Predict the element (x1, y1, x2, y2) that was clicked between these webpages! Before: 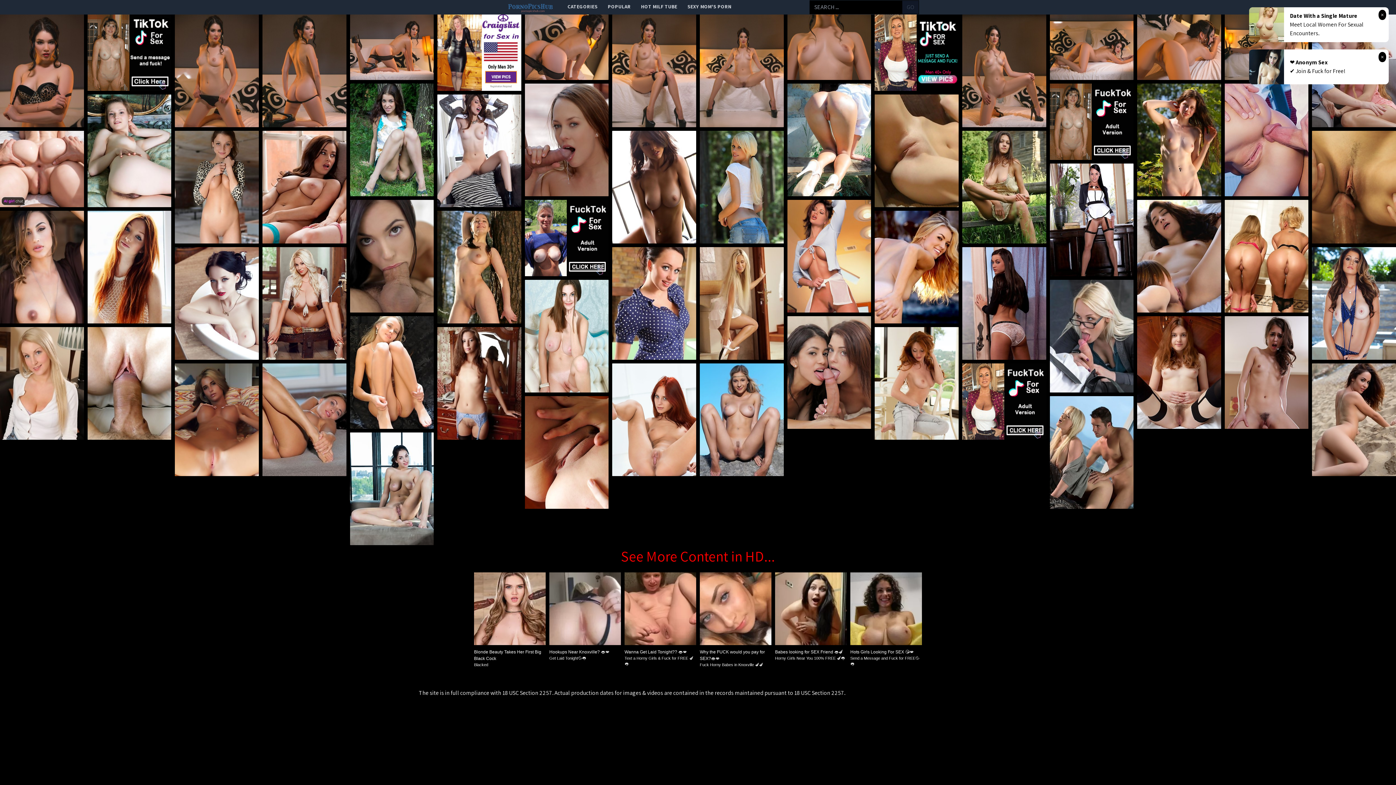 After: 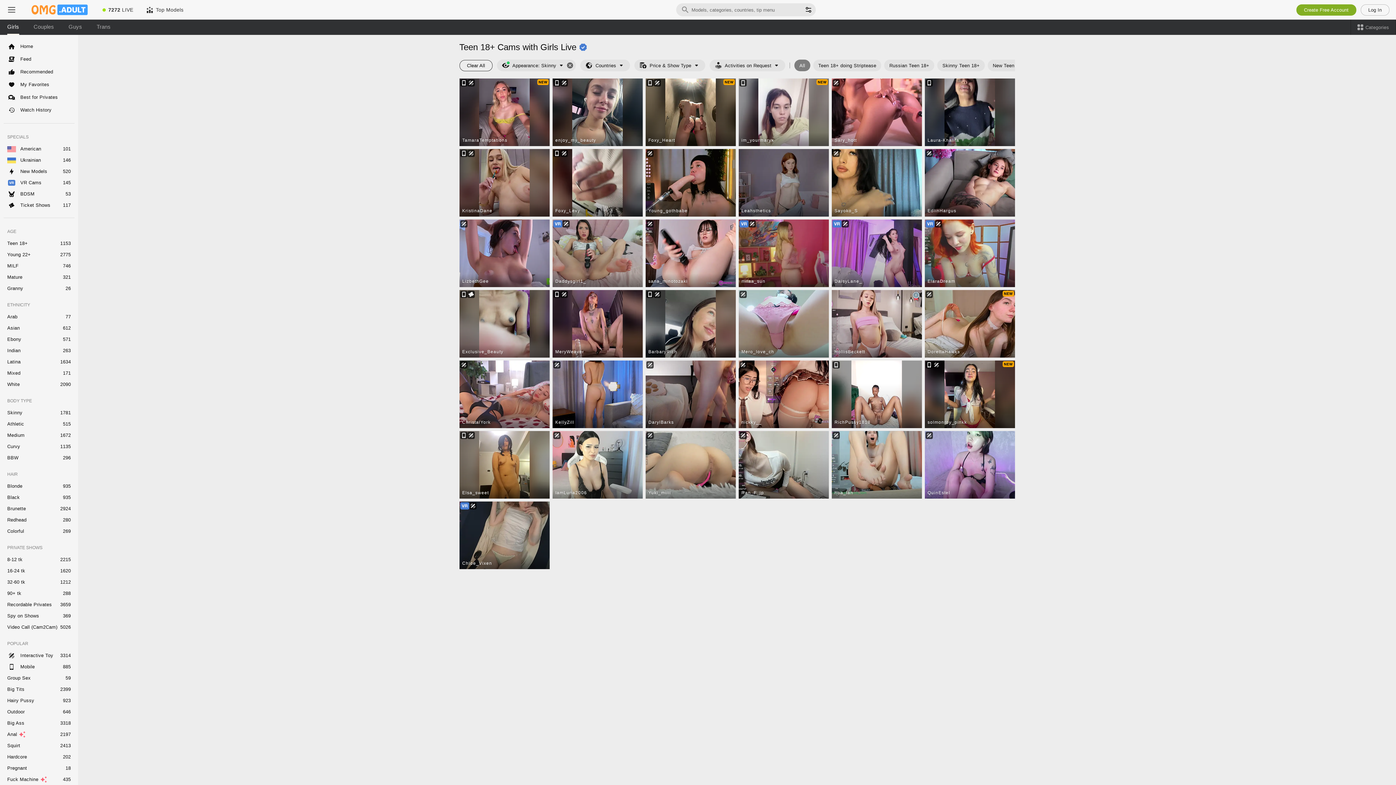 Action: bbox: (1050, 396, 1133, 509)